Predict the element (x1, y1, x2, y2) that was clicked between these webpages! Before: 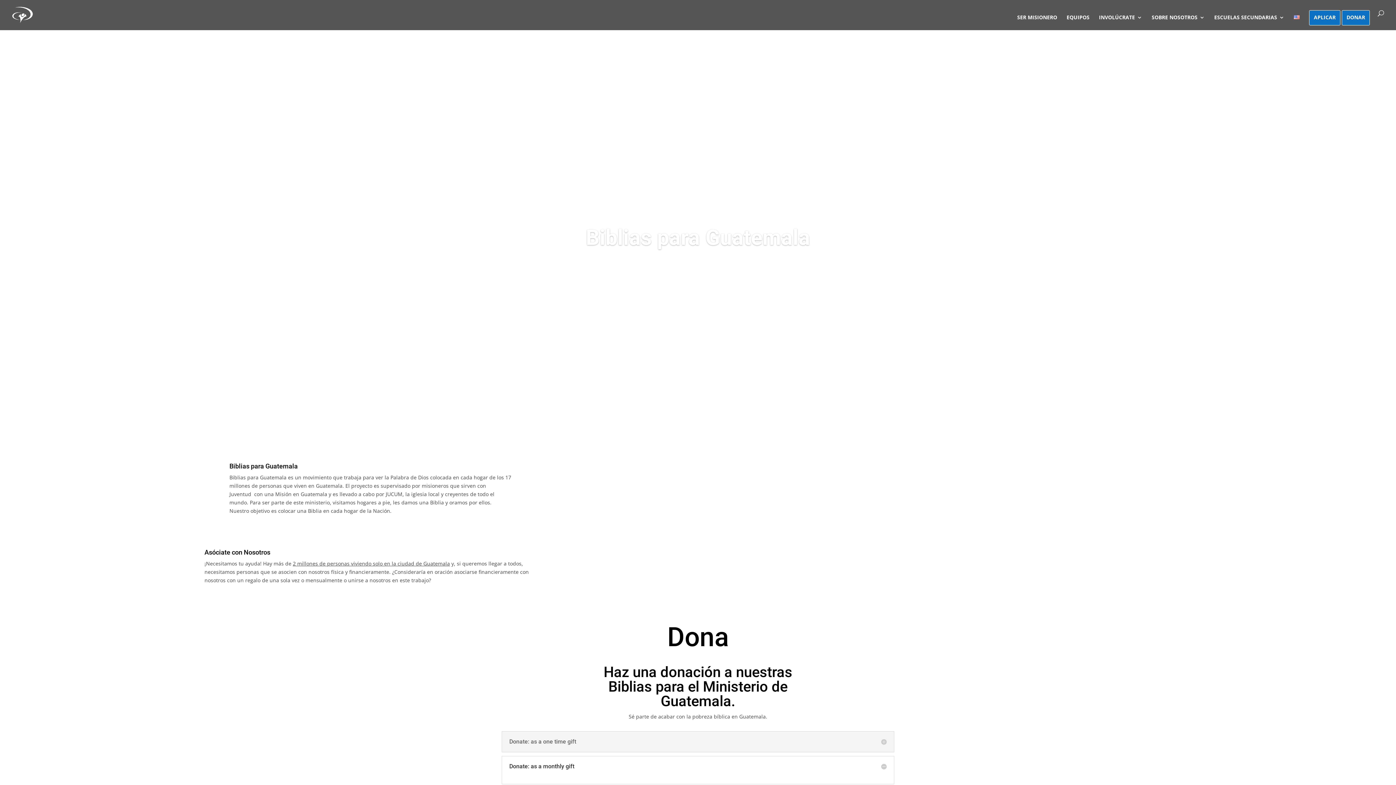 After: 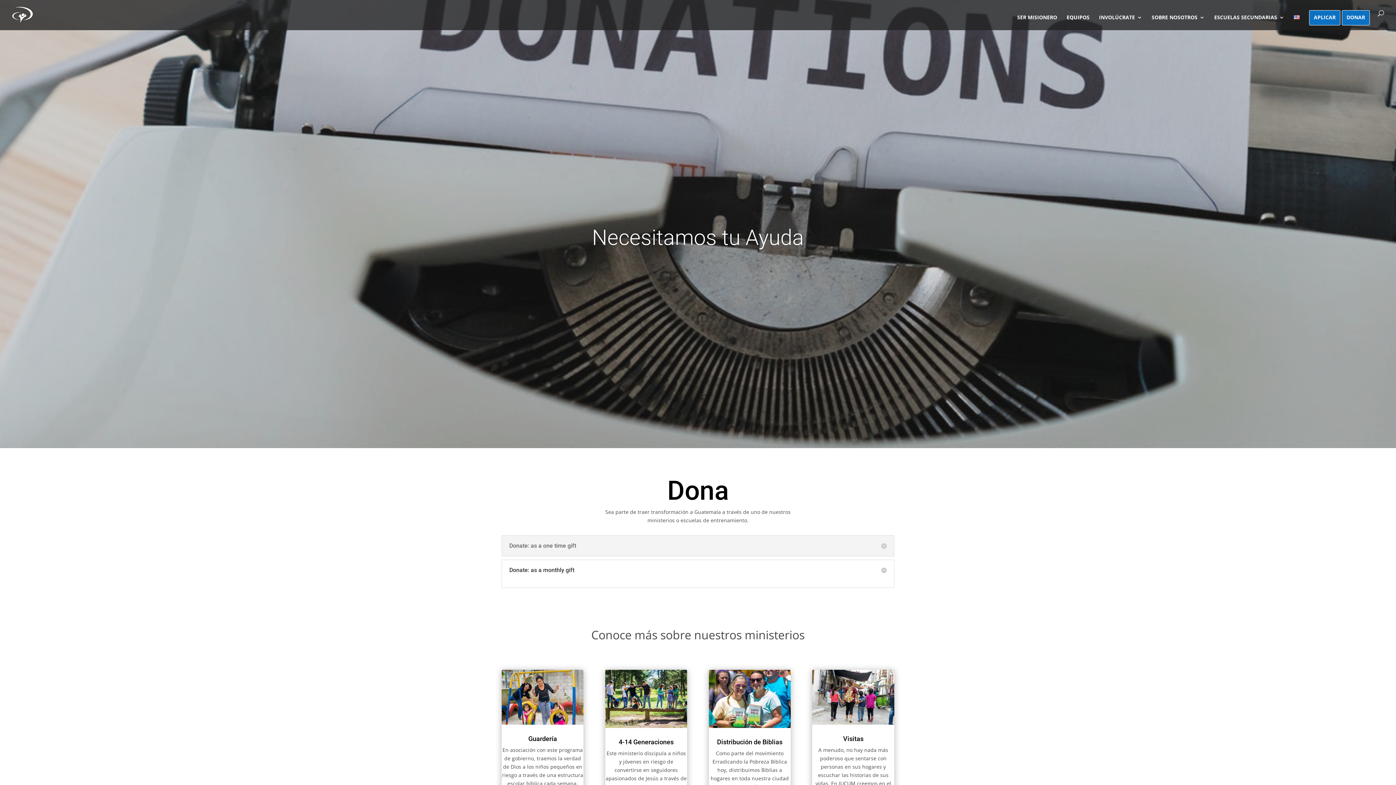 Action: bbox: (1346, 14, 1365, 30) label: DONAR